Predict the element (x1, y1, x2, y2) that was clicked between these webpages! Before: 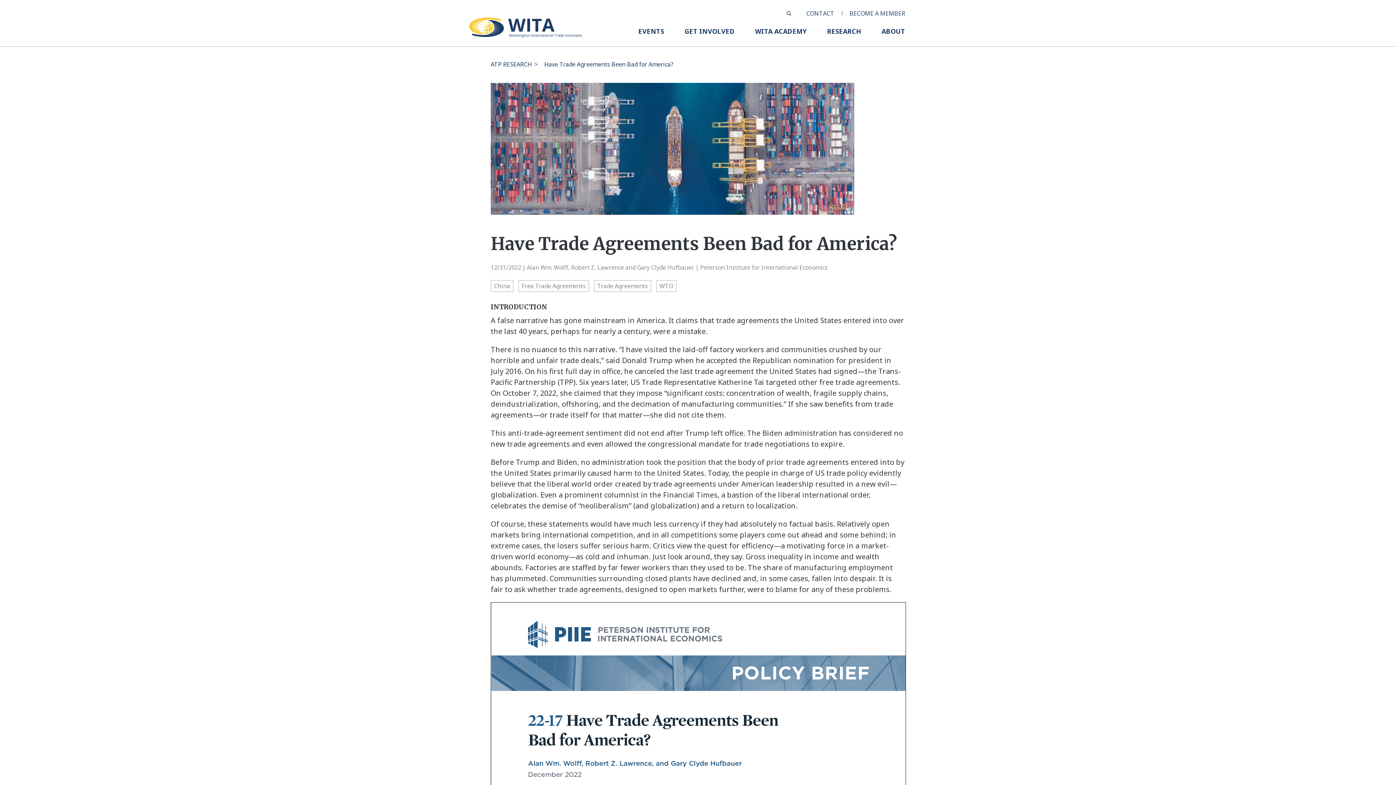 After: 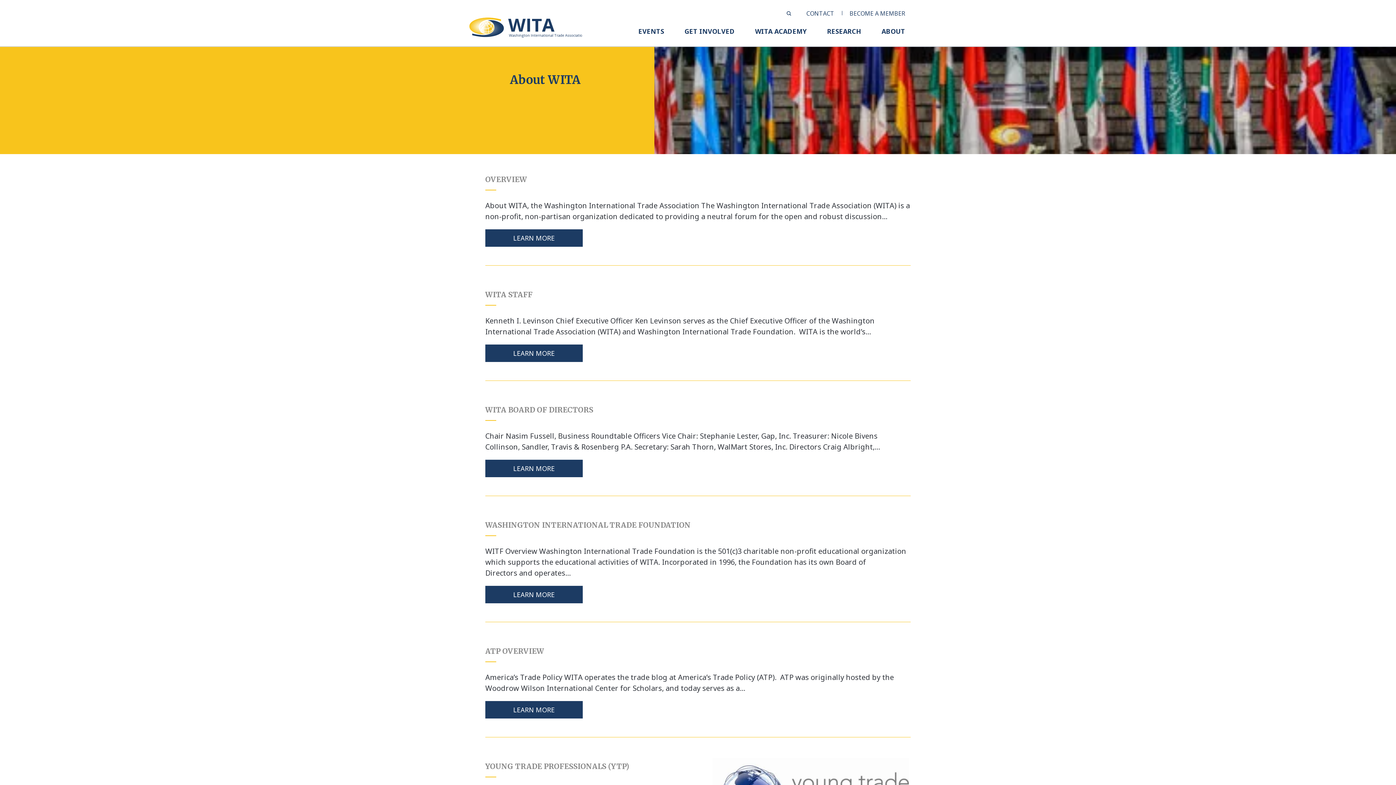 Action: label: ABOUT bbox: (881, 26, 905, 46)